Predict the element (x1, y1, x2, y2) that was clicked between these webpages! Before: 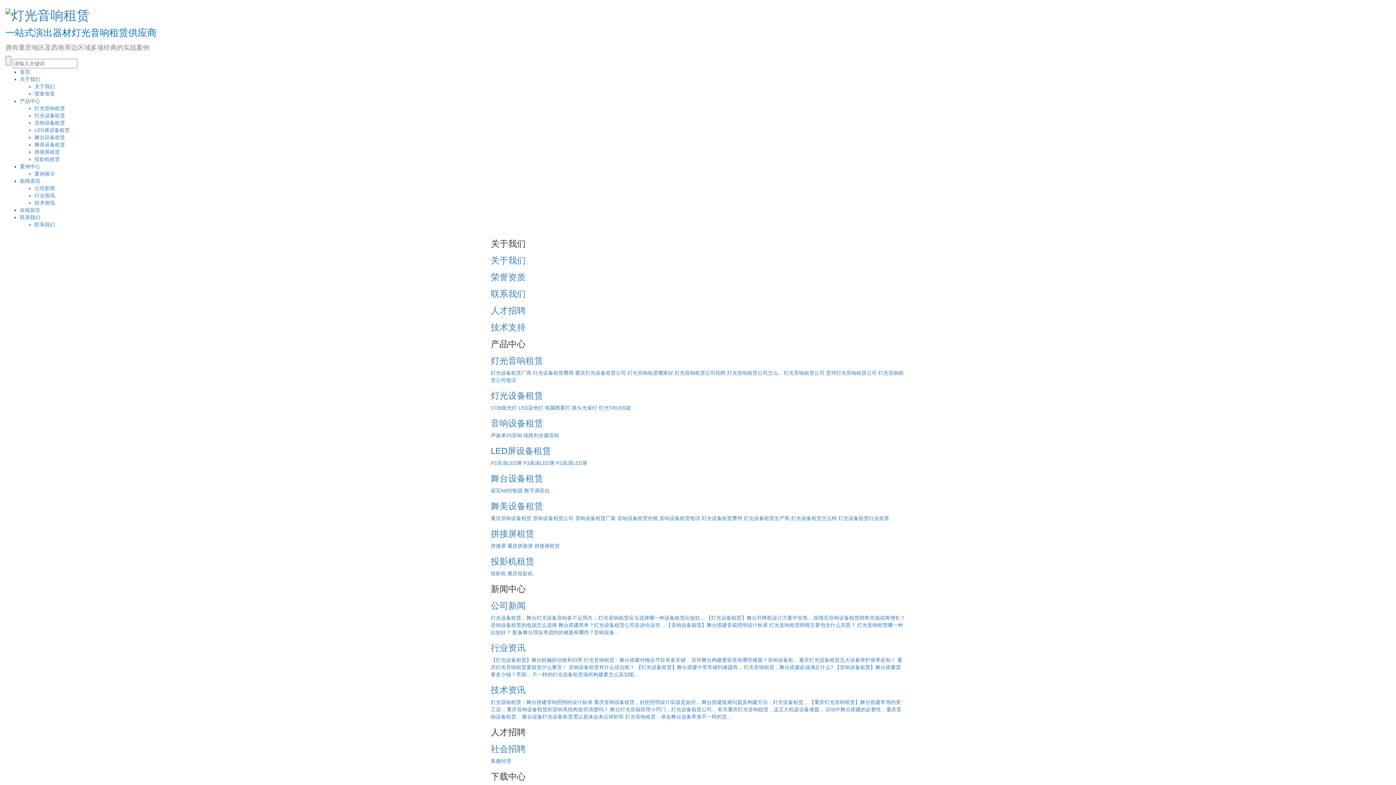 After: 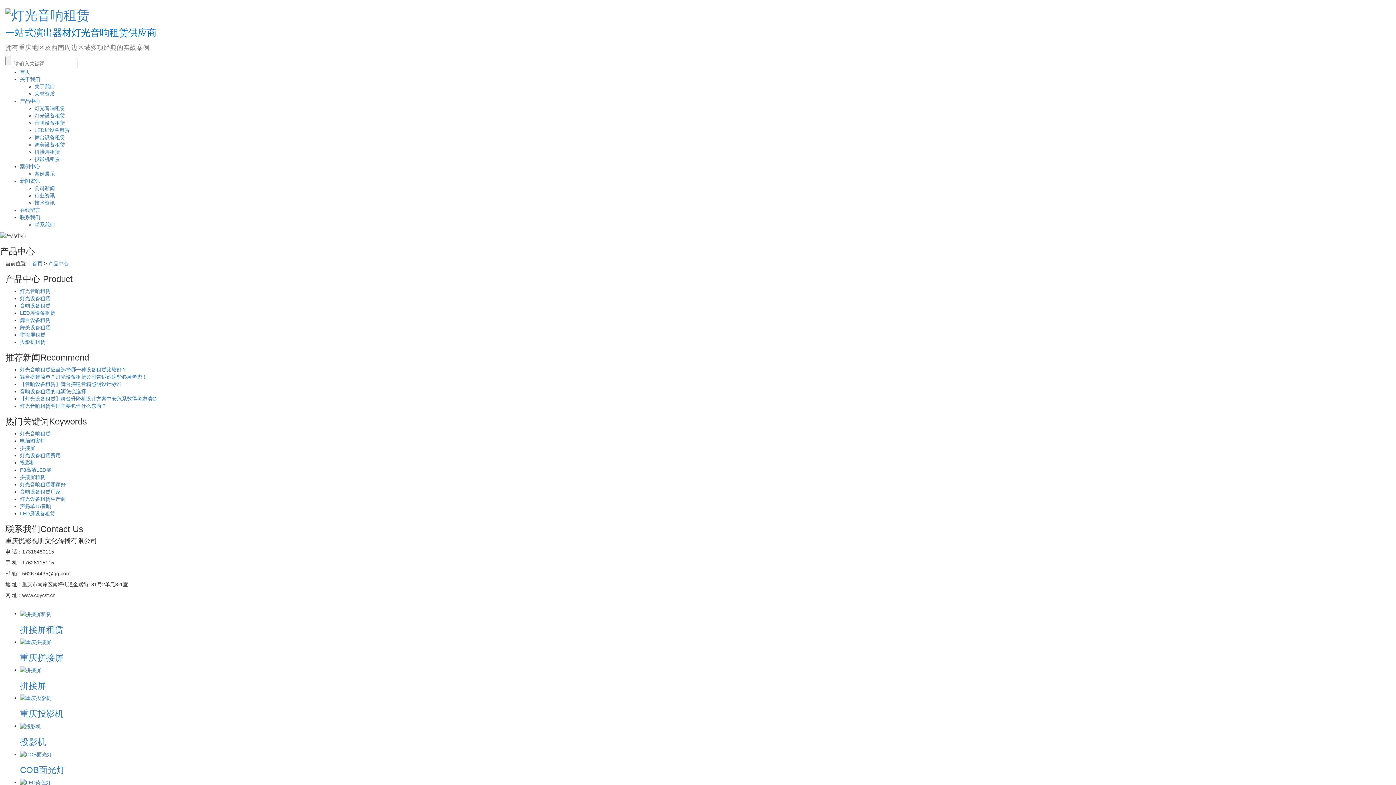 Action: label: 灯光音响租赁 bbox: (490, 355, 543, 365)